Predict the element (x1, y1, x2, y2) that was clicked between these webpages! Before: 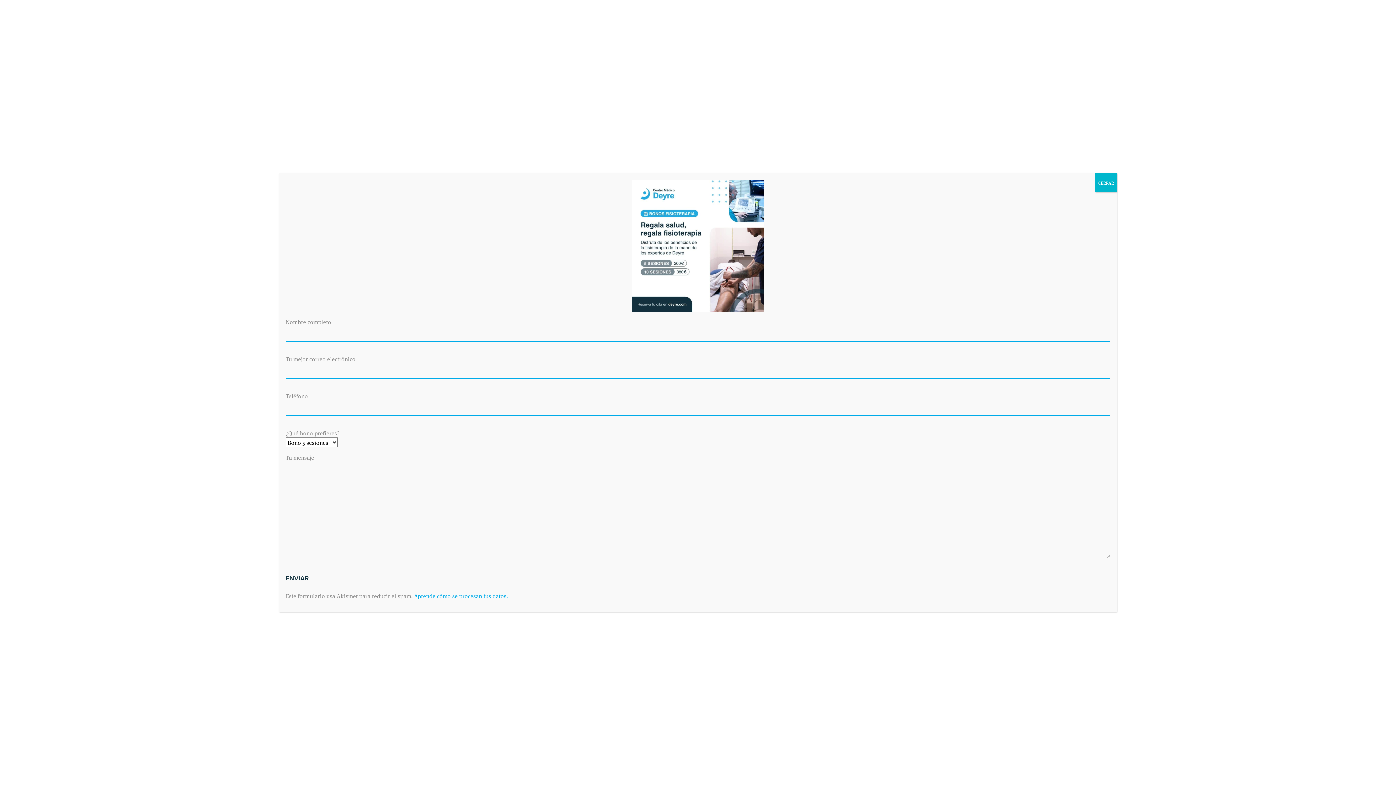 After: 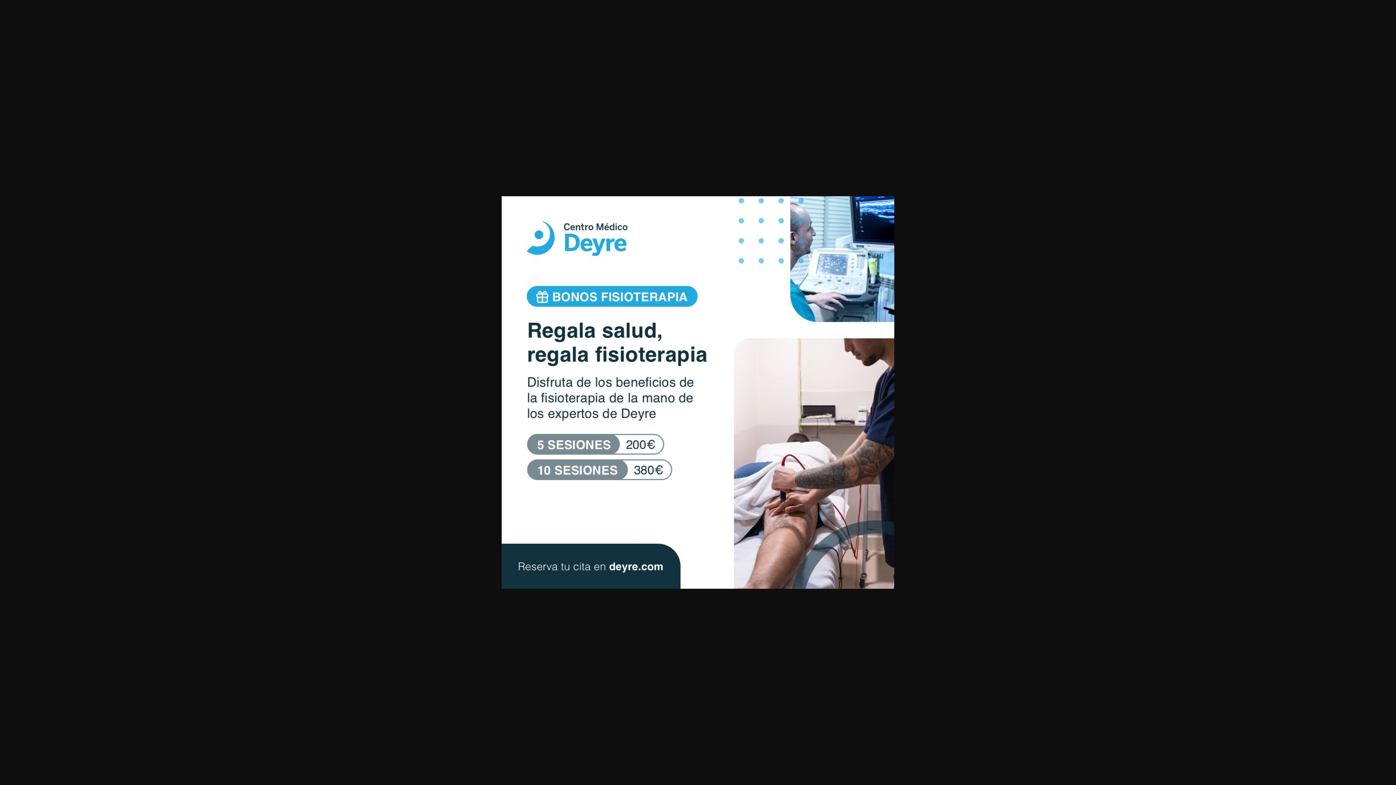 Action: bbox: (285, 179, 1110, 311)